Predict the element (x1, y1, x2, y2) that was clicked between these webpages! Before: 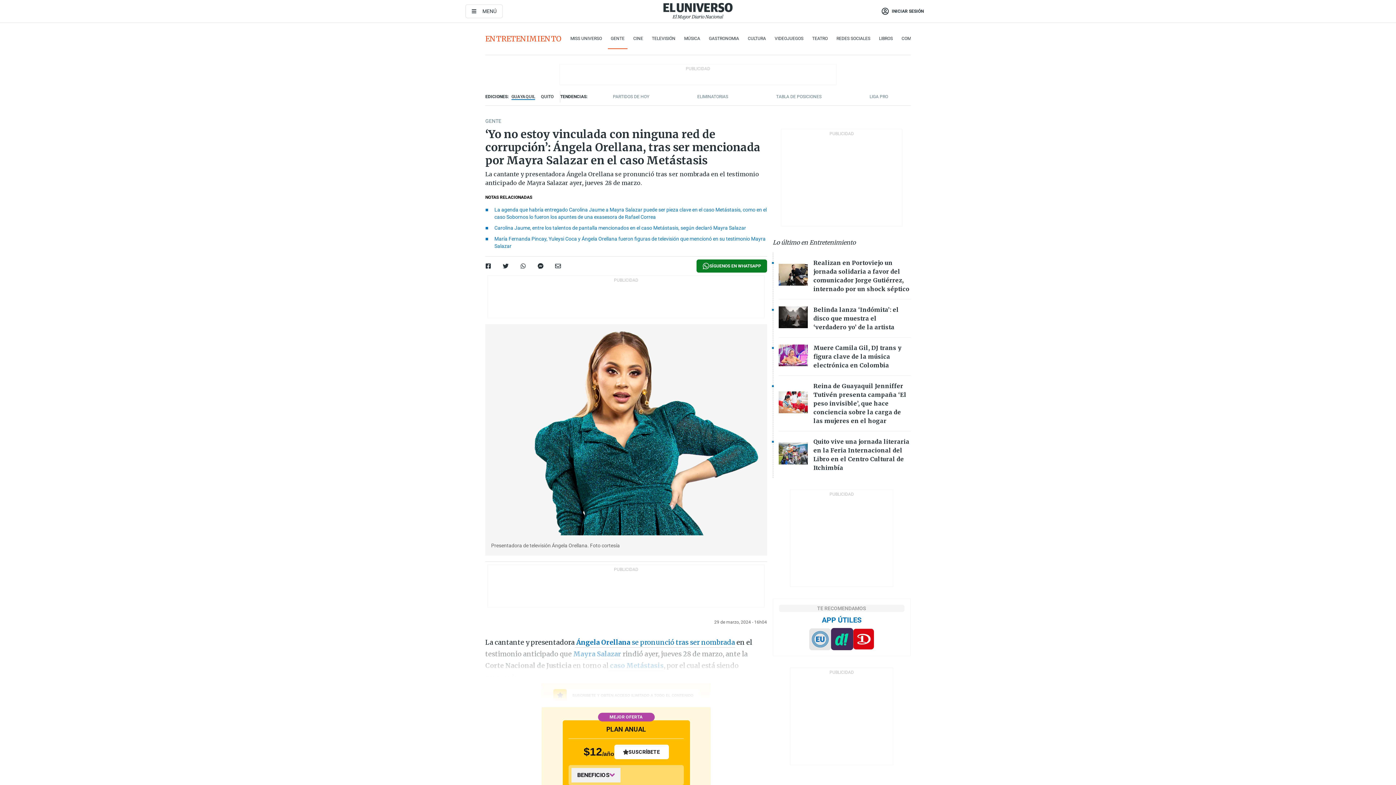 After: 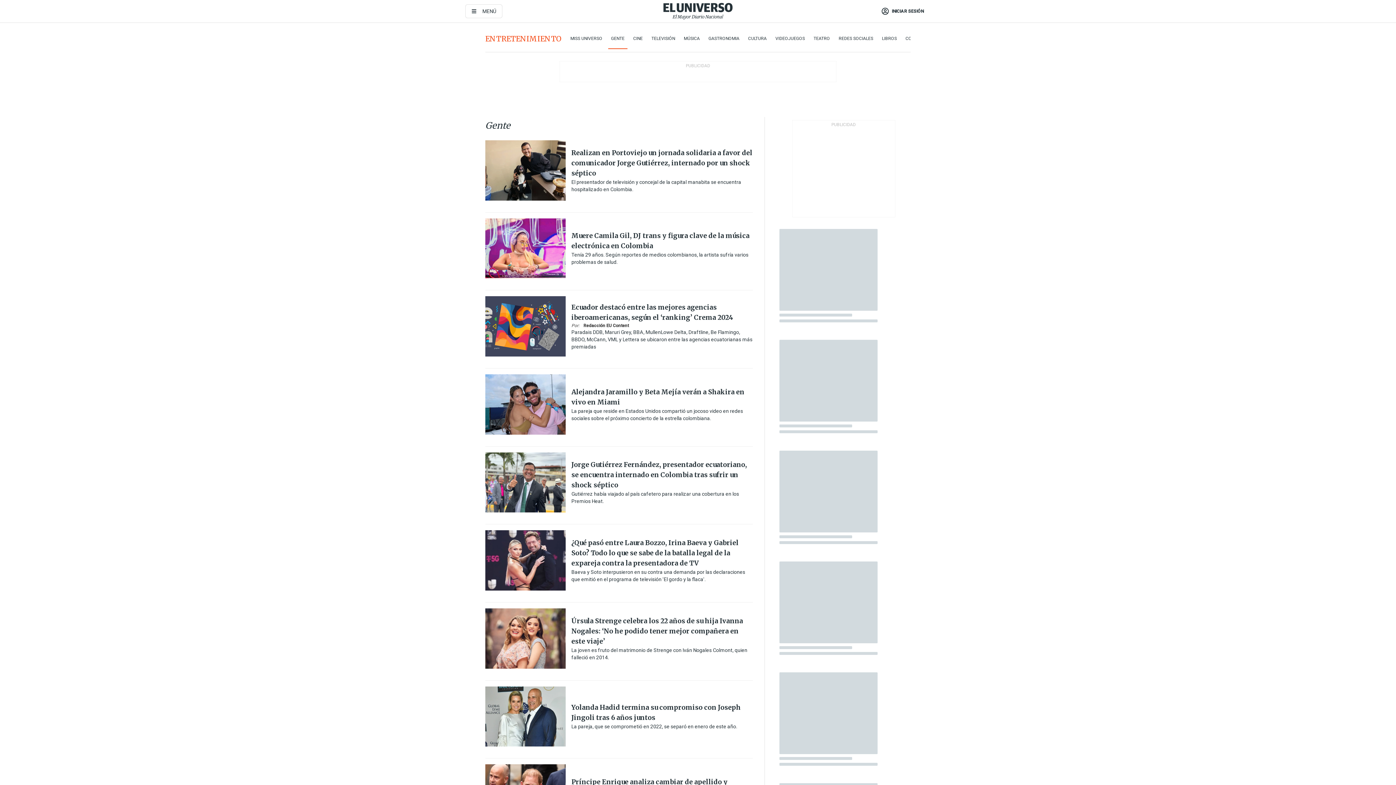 Action: bbox: (485, 117, 501, 124) label: GENTE